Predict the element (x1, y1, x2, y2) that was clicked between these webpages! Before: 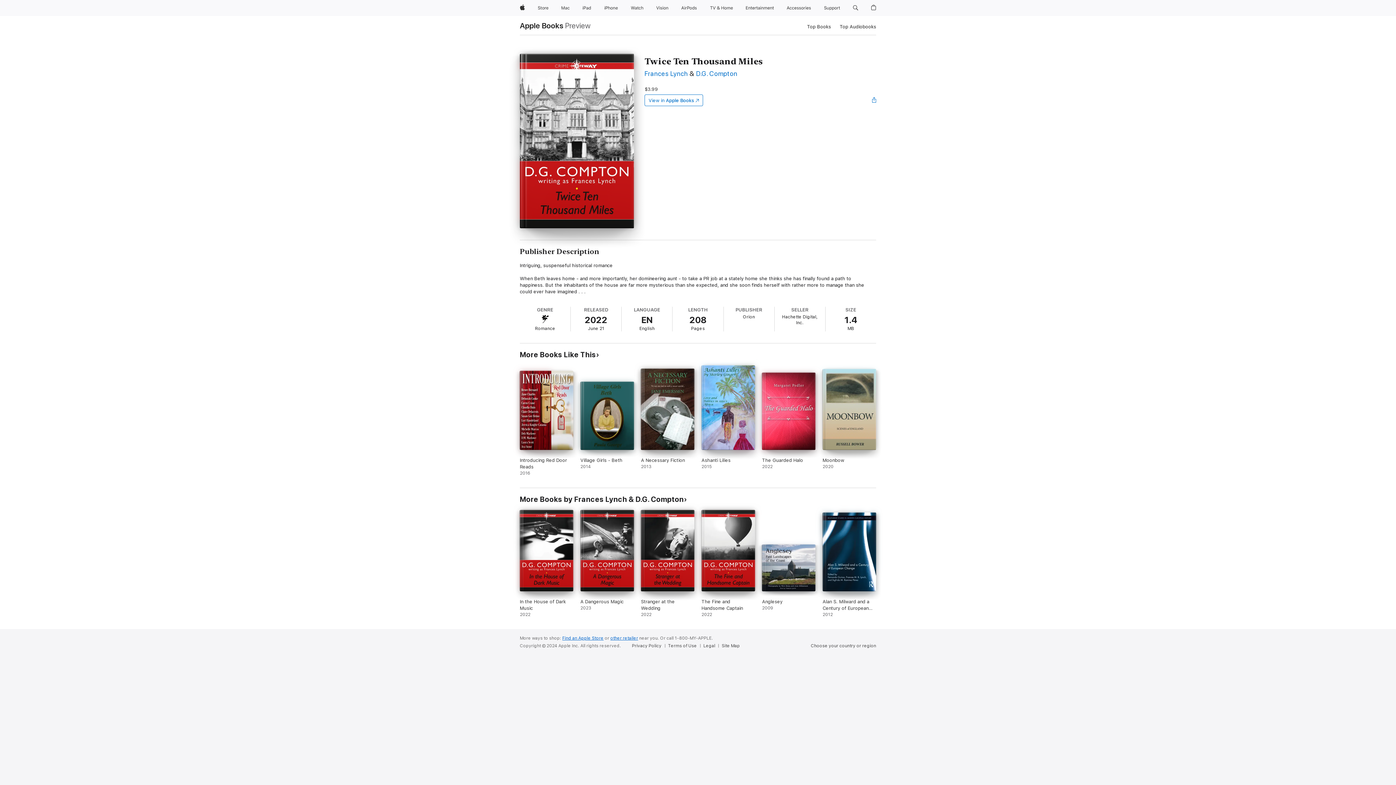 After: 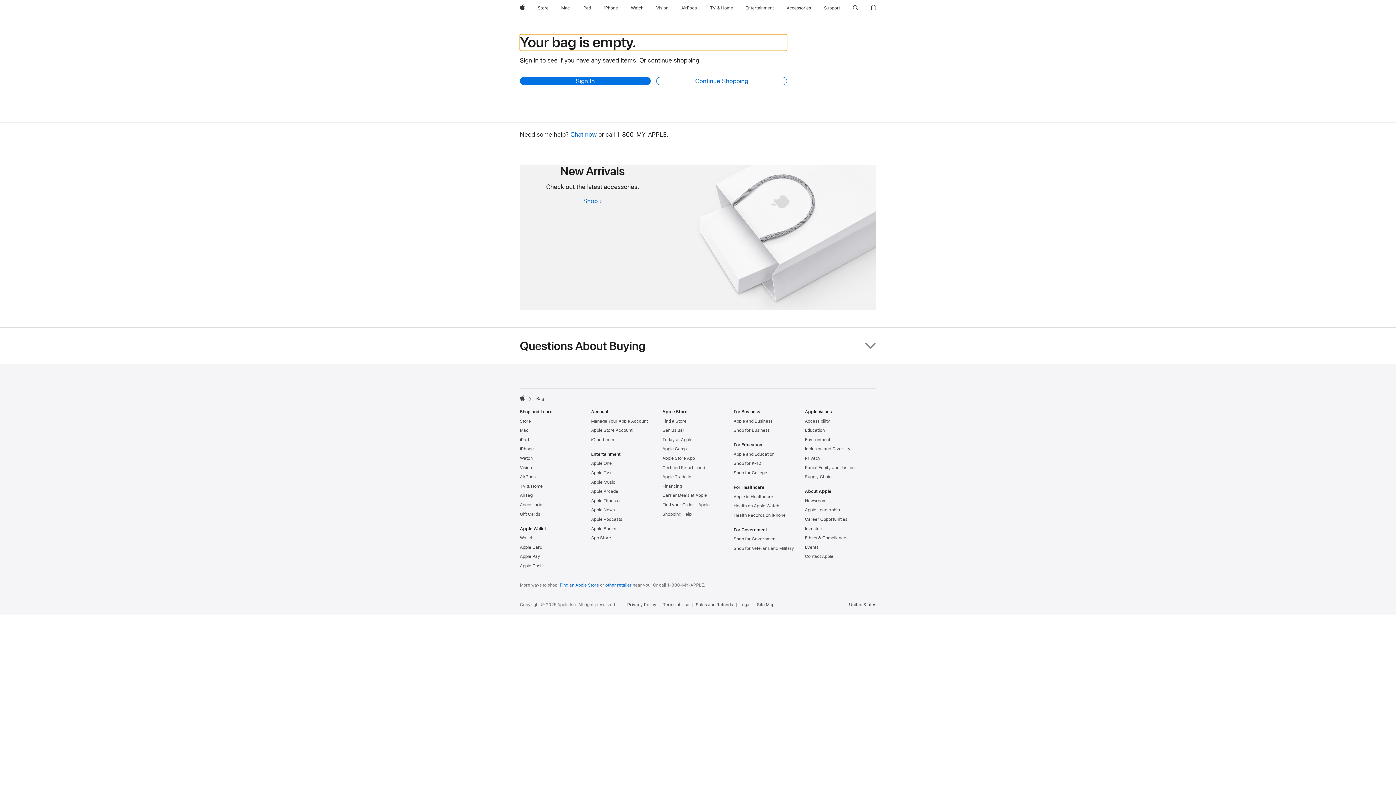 Action: label: Shopping Bag bbox: (868, 0, 879, 16)